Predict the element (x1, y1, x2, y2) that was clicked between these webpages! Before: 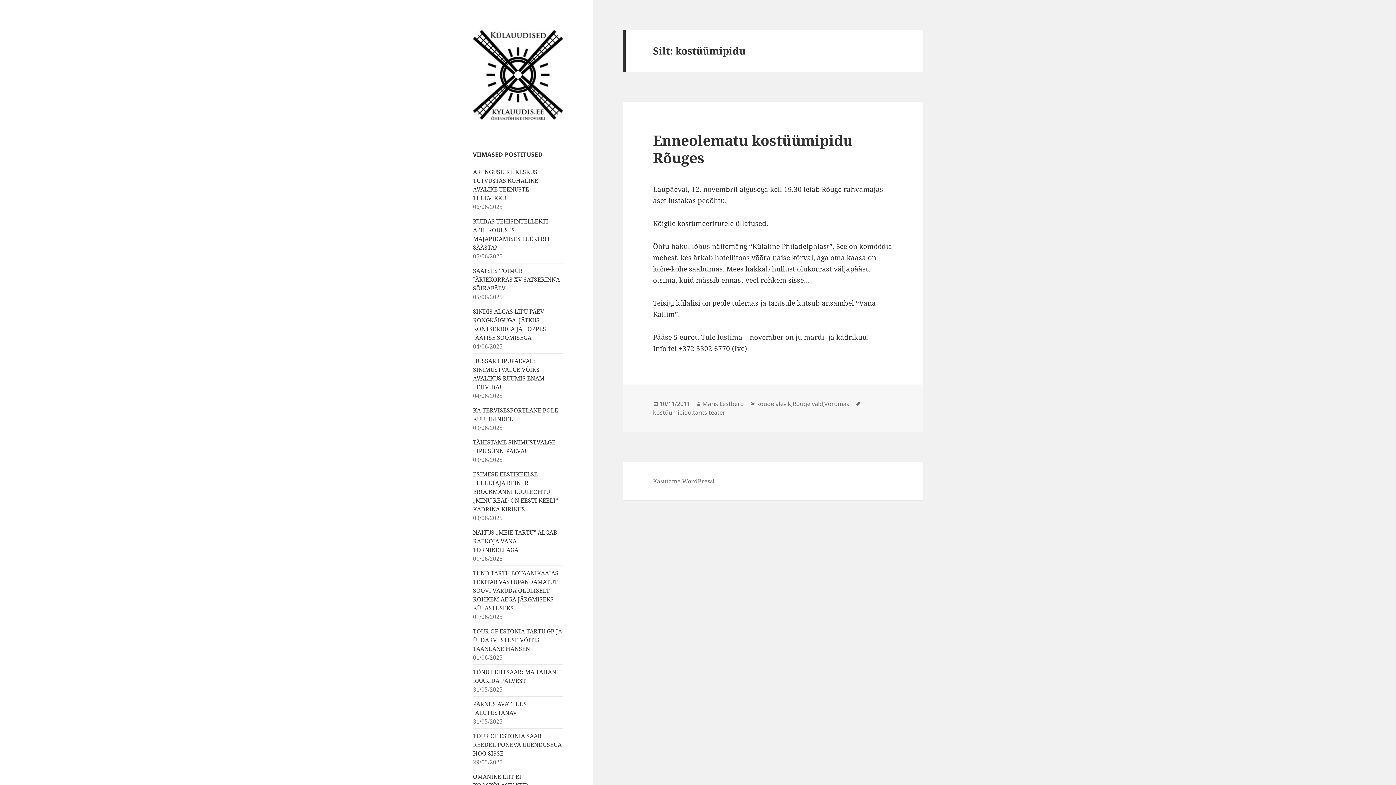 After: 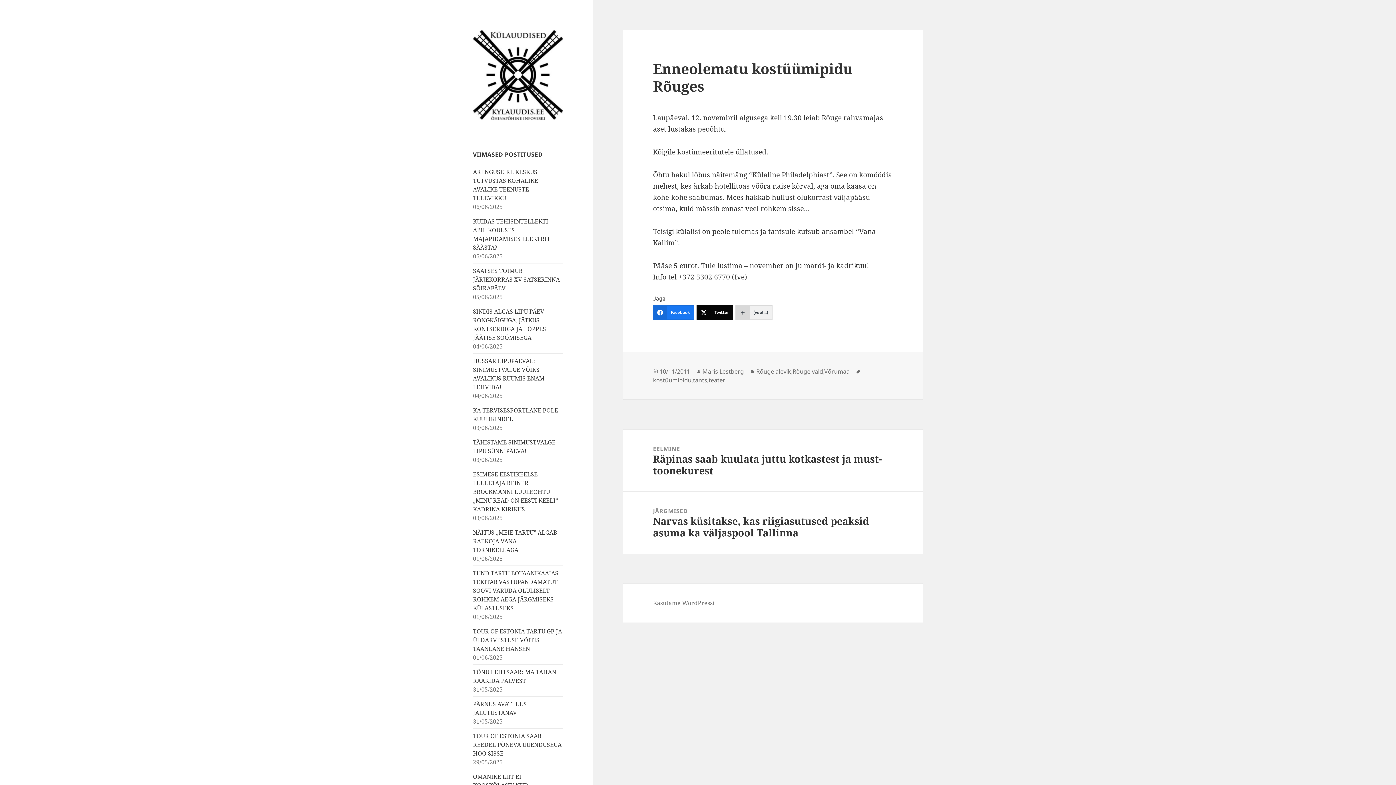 Action: bbox: (659, 399, 690, 408) label: 10/11/2011